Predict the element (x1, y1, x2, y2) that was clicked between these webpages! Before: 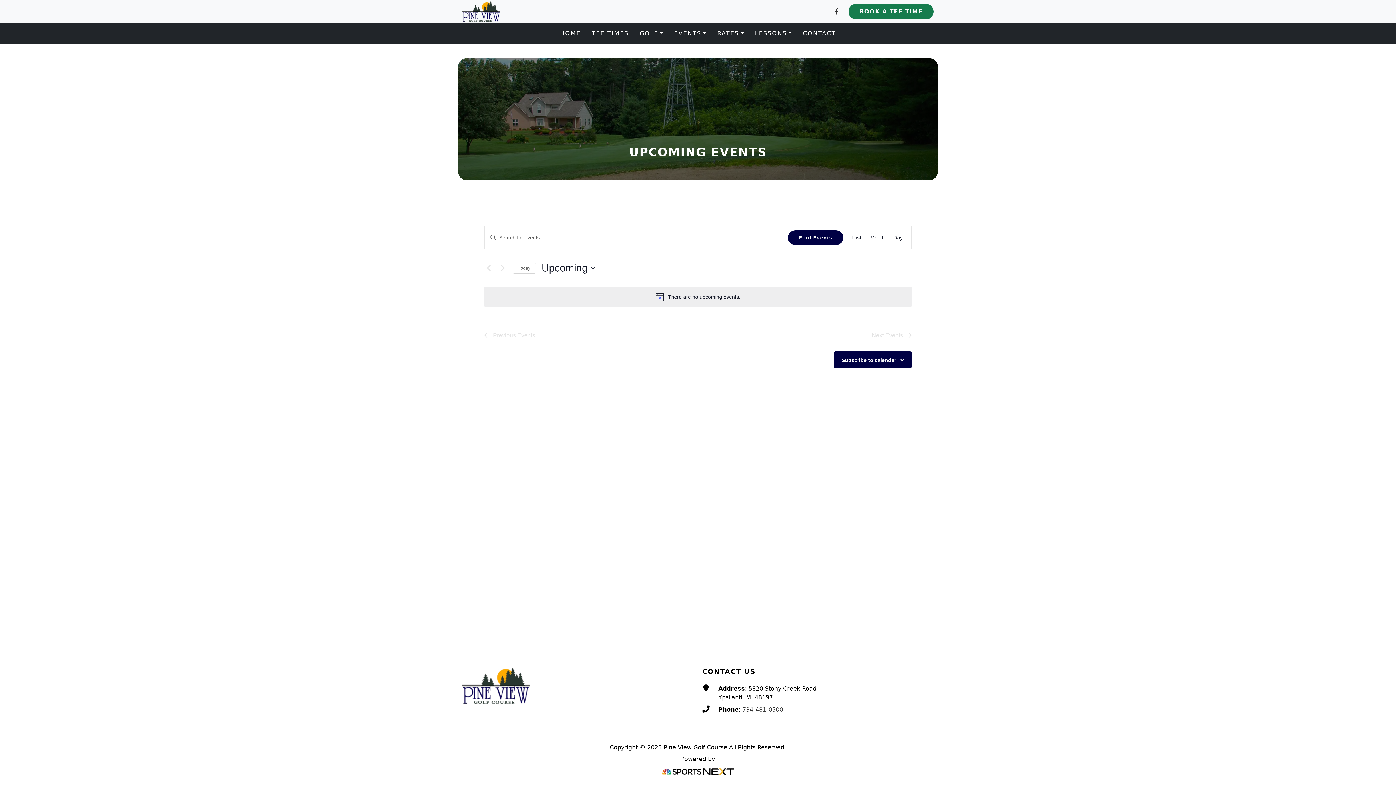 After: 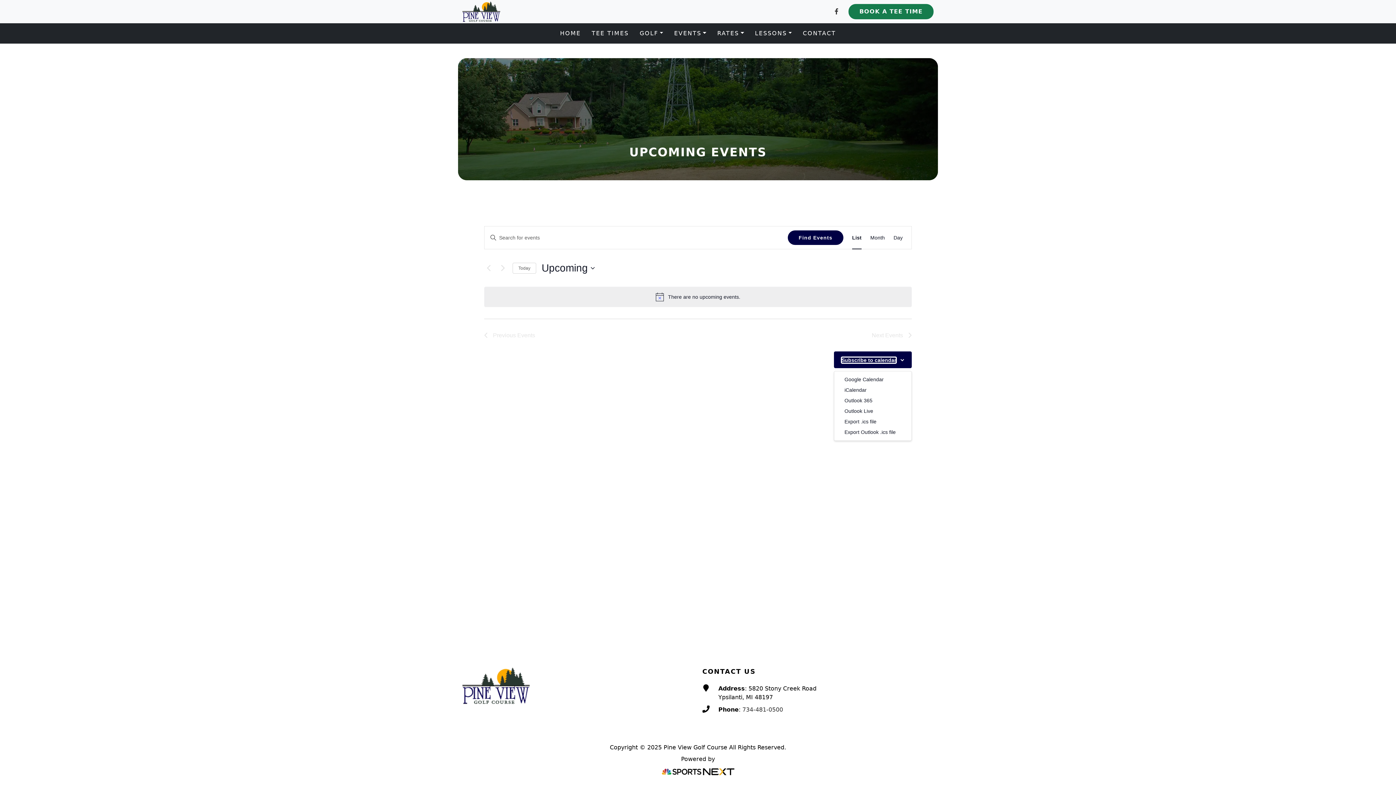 Action: label: Subscribe to calendar bbox: (841, 357, 896, 363)